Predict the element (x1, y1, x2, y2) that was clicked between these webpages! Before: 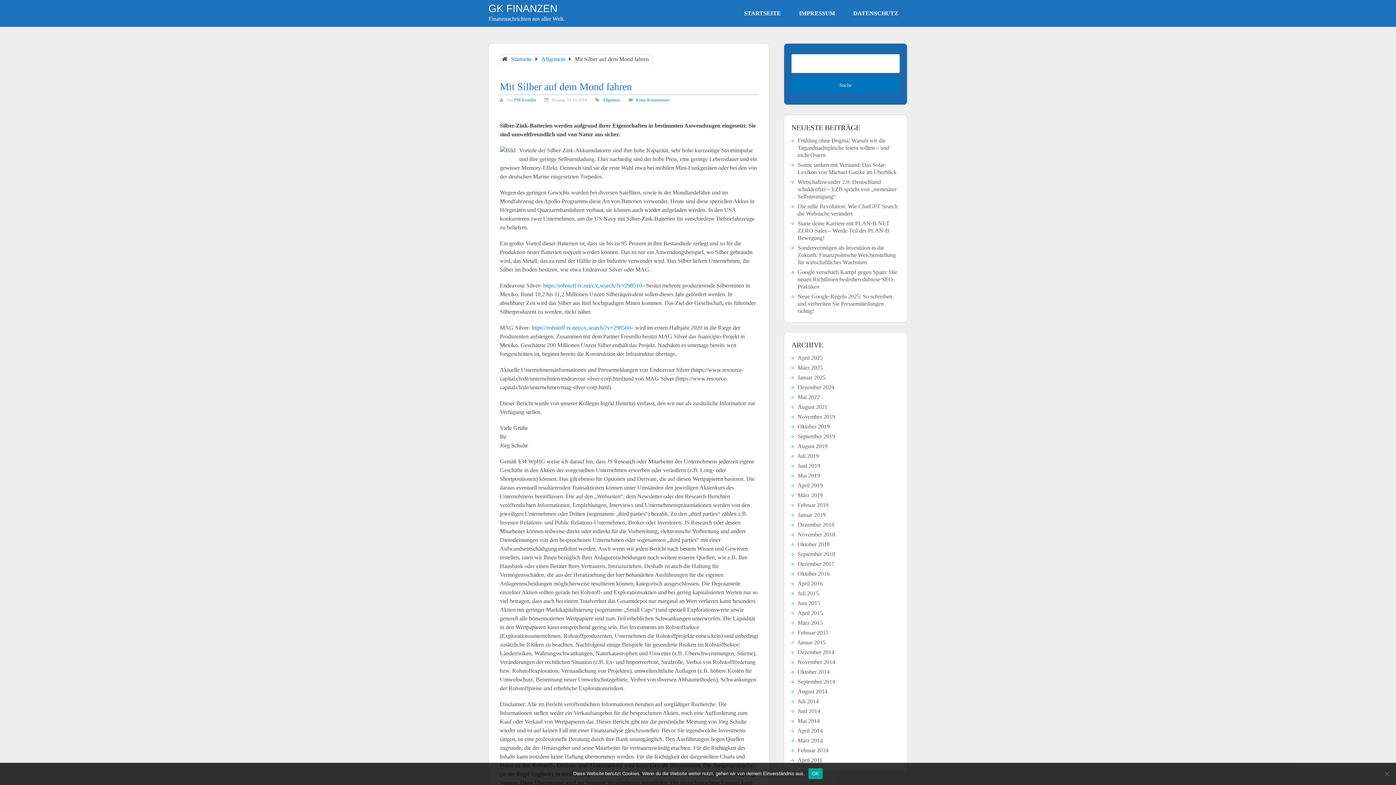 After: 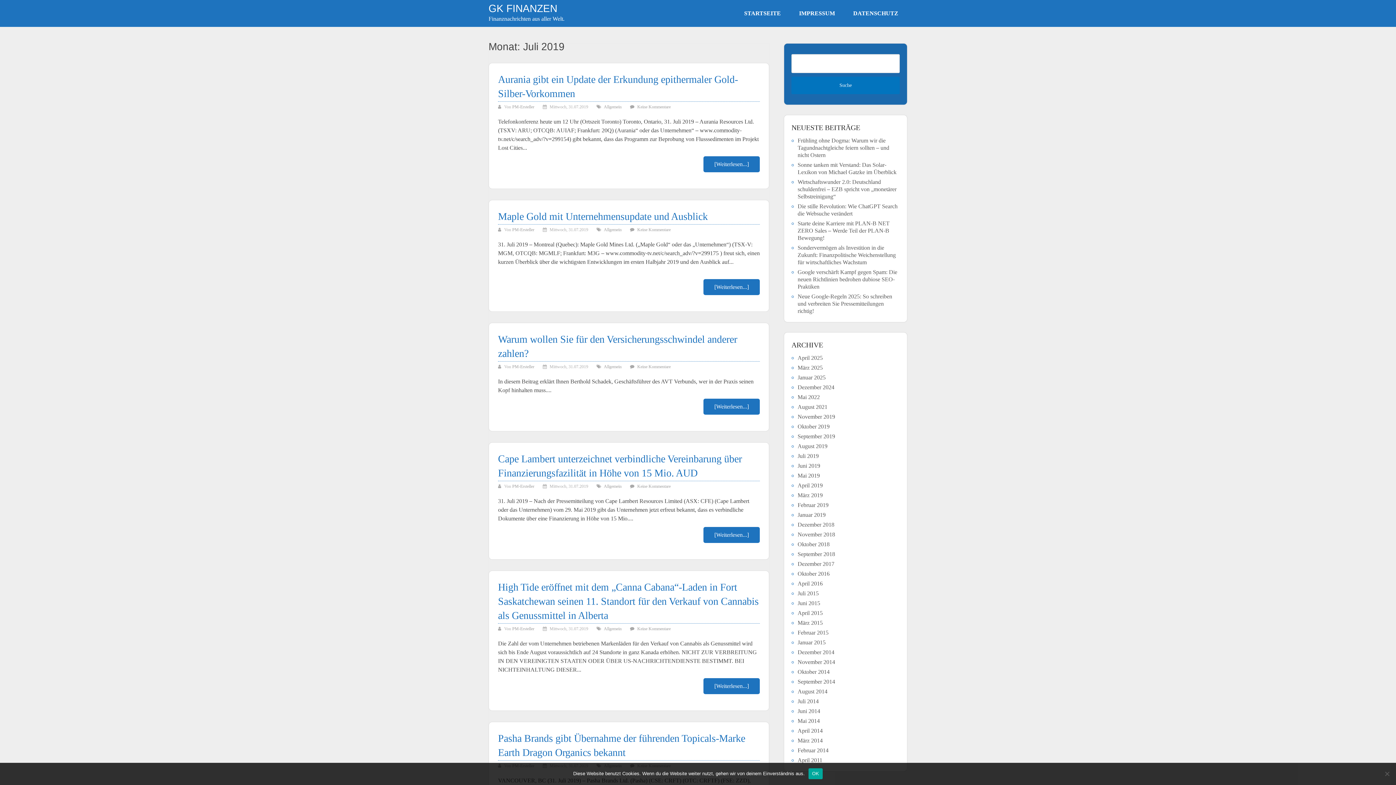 Action: bbox: (797, 453, 818, 459) label: Juli 2019